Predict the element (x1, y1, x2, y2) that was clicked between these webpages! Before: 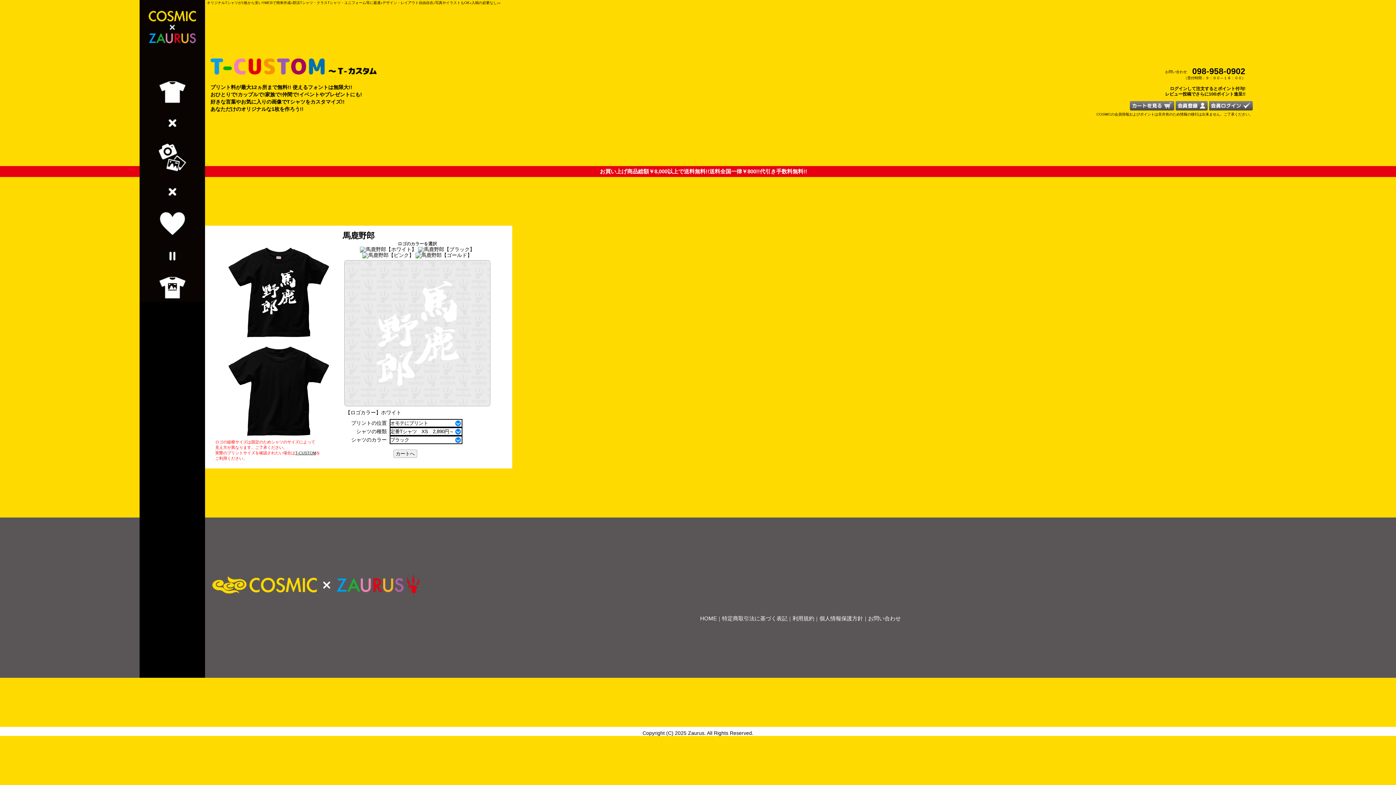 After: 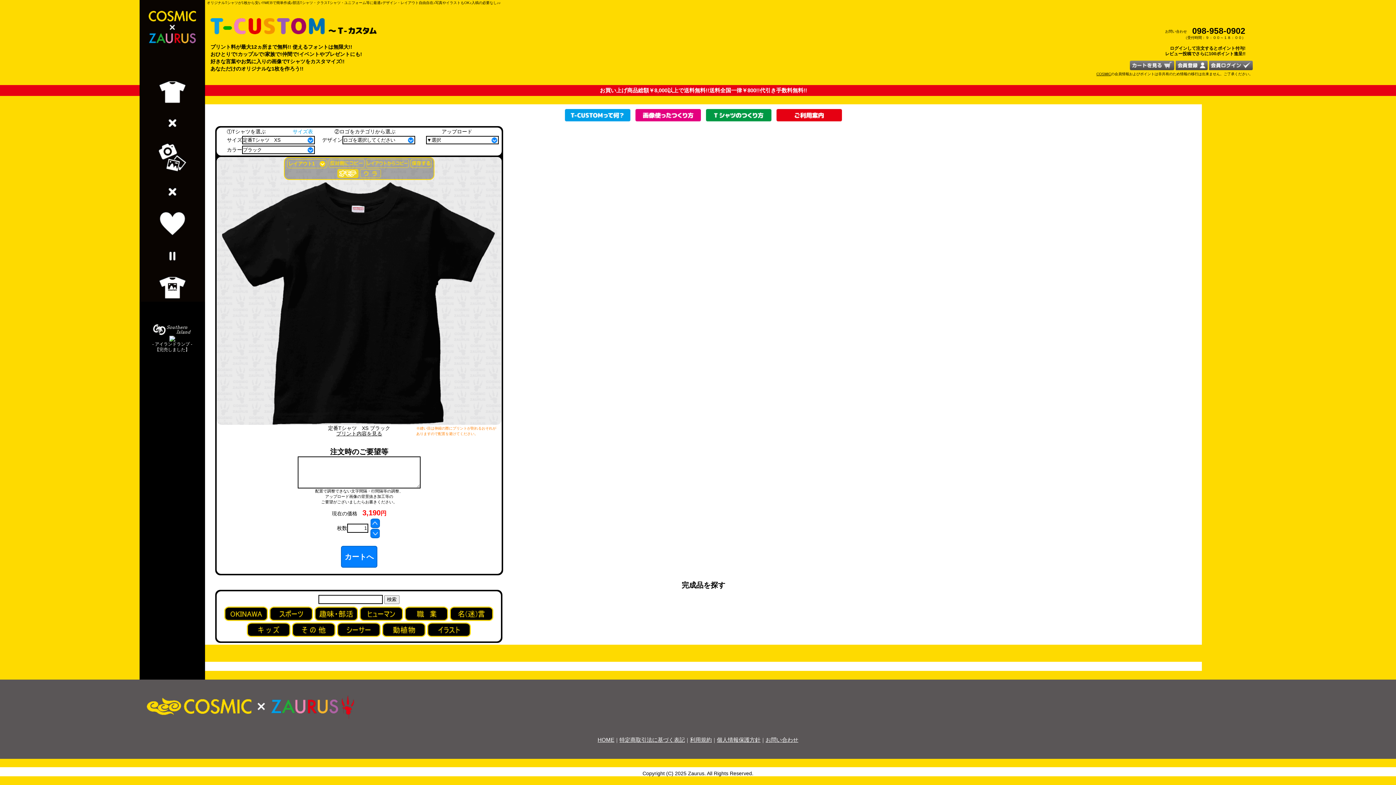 Action: bbox: (210, 69, 376, 75)